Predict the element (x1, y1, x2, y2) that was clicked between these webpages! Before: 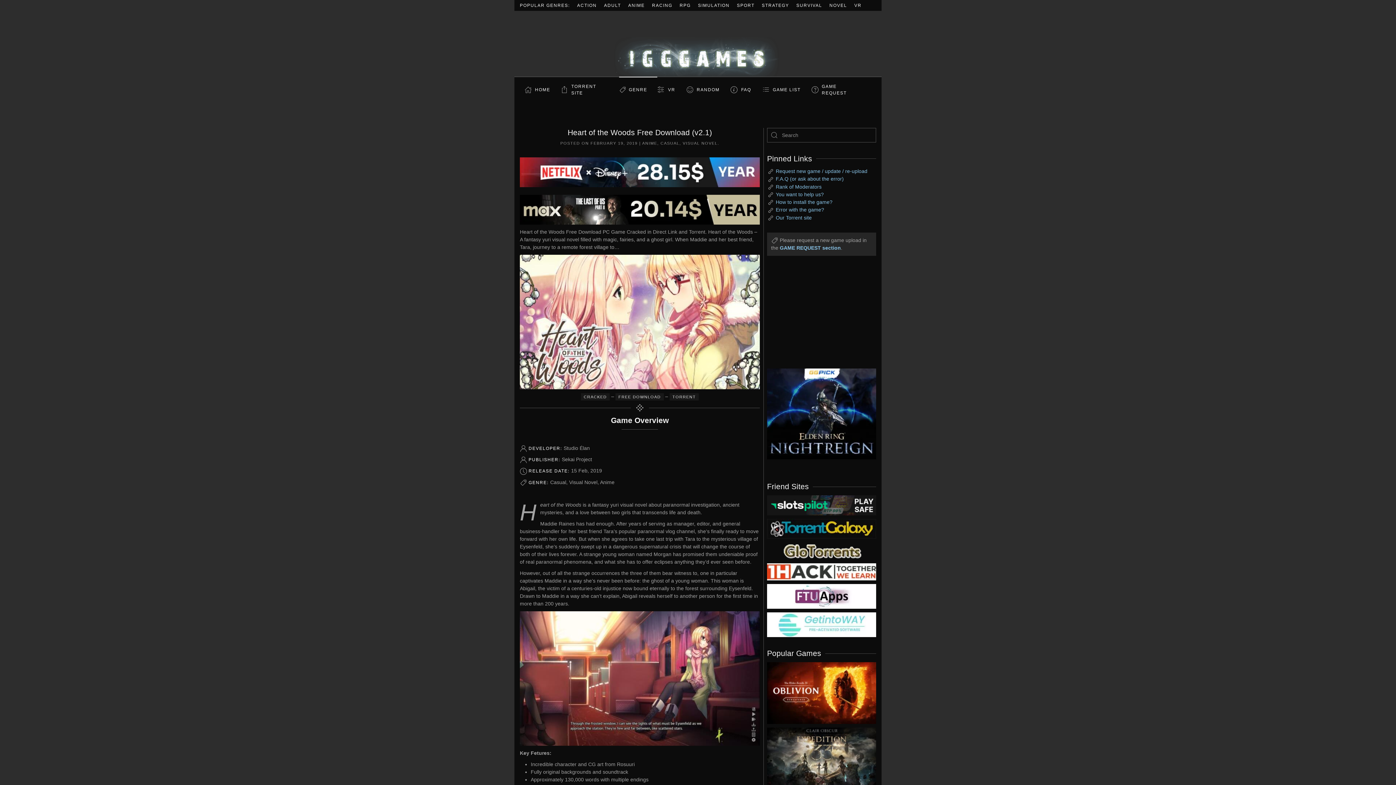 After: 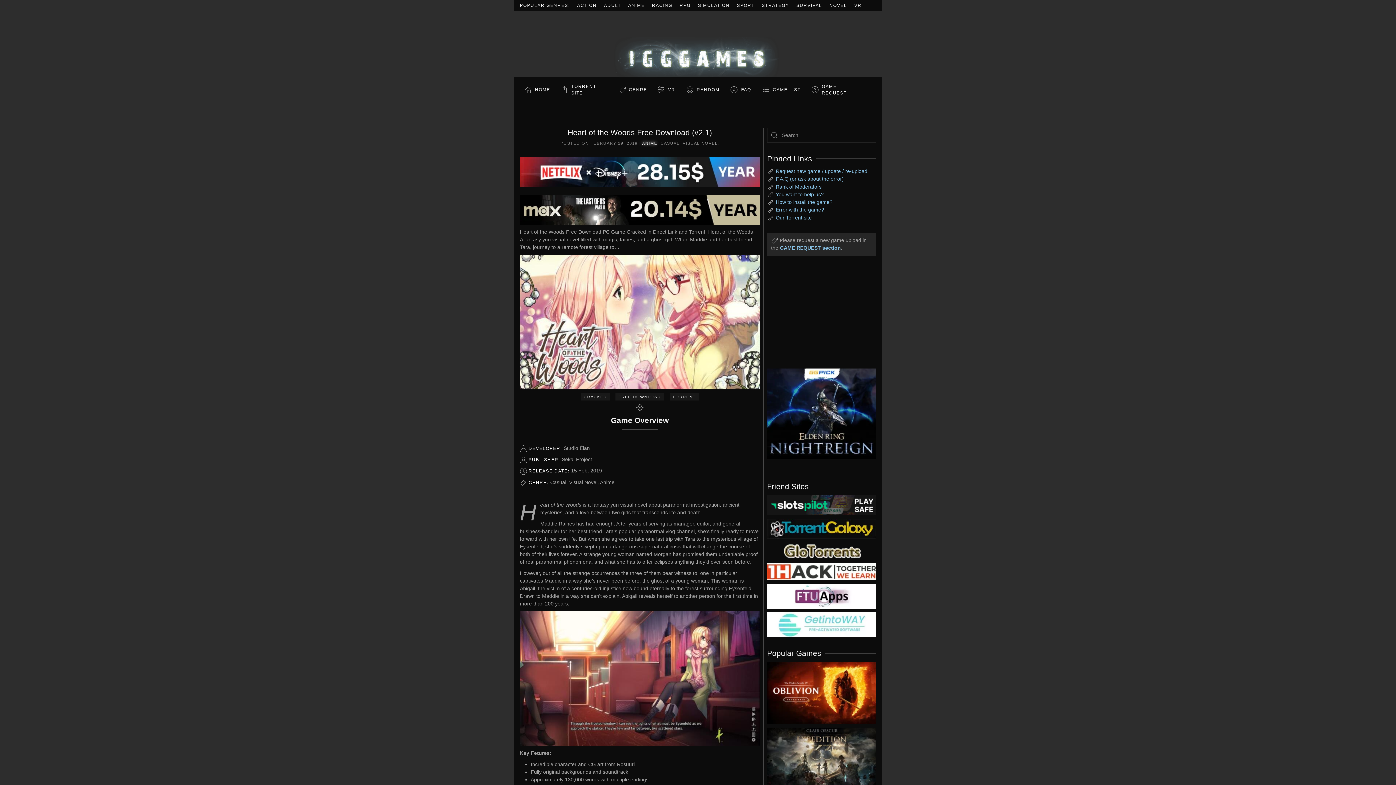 Action: bbox: (642, 141, 657, 145) label: ANIME